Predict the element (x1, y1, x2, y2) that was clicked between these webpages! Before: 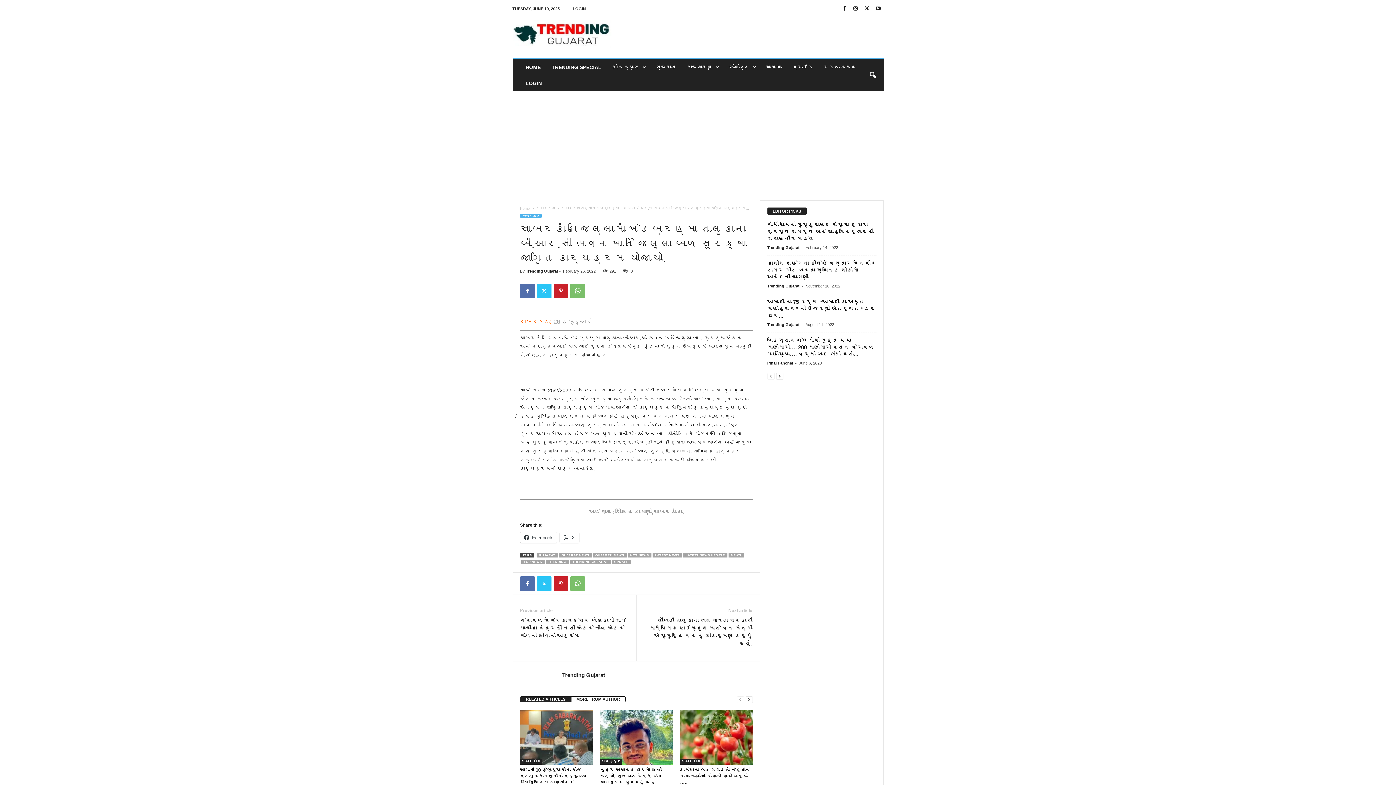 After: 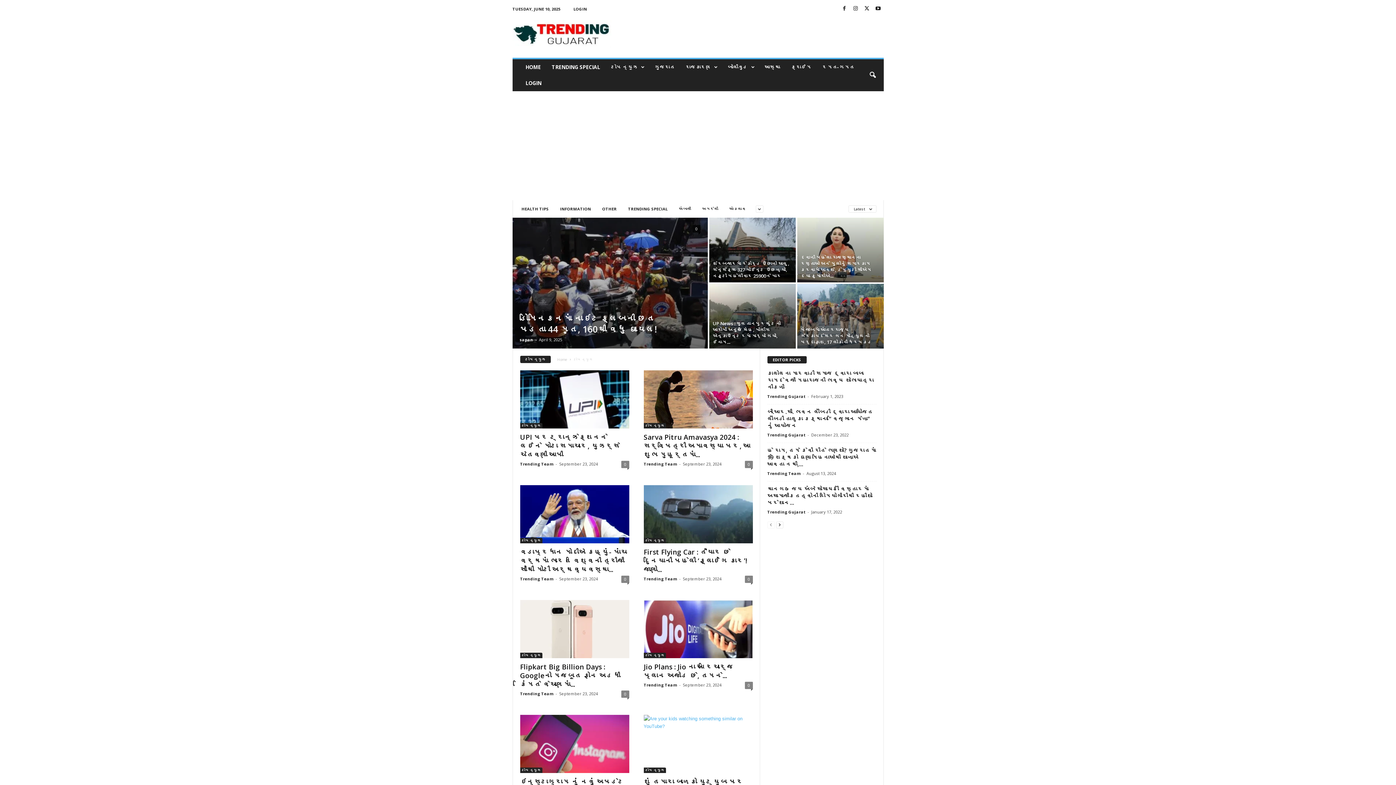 Action: label: ટૉપ ન્યૂઝ bbox: (600, 759, 622, 765)